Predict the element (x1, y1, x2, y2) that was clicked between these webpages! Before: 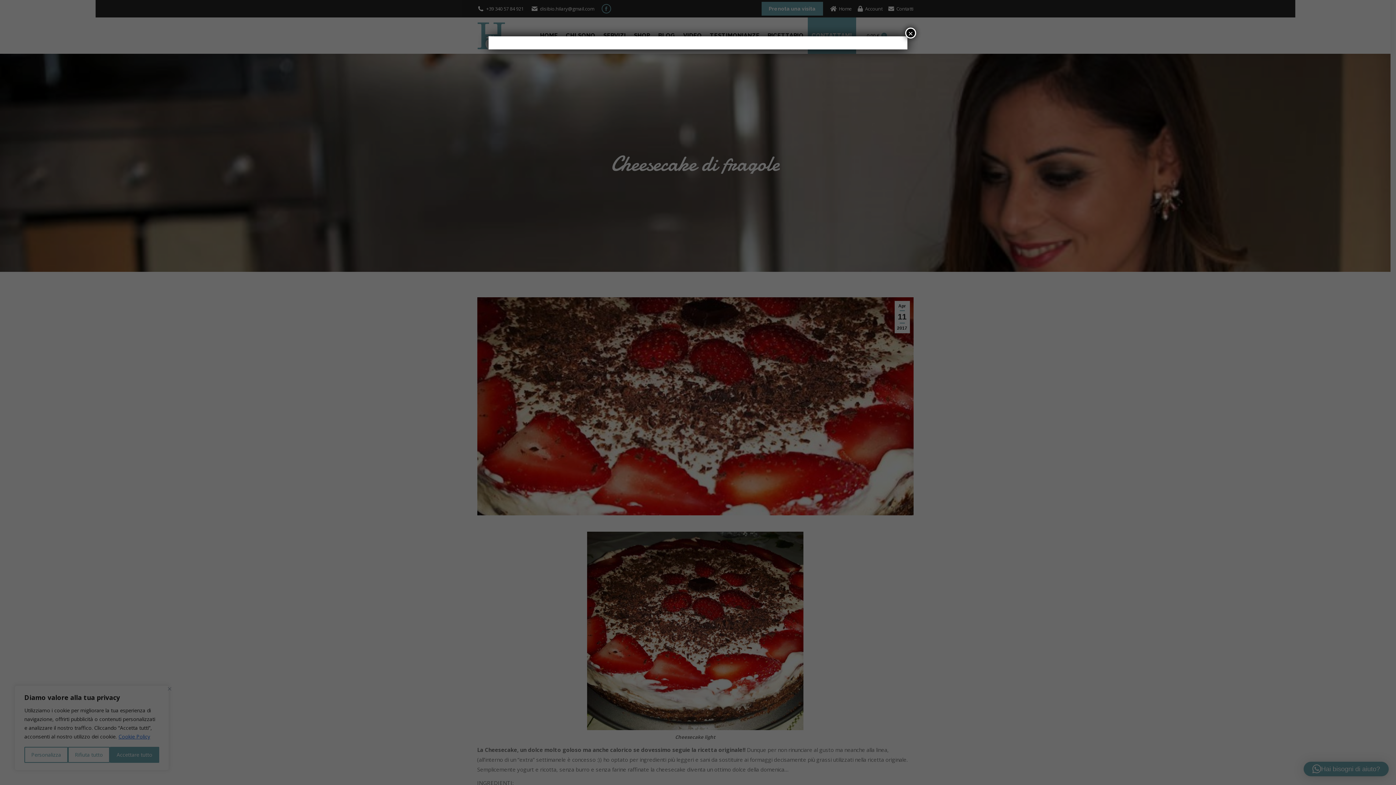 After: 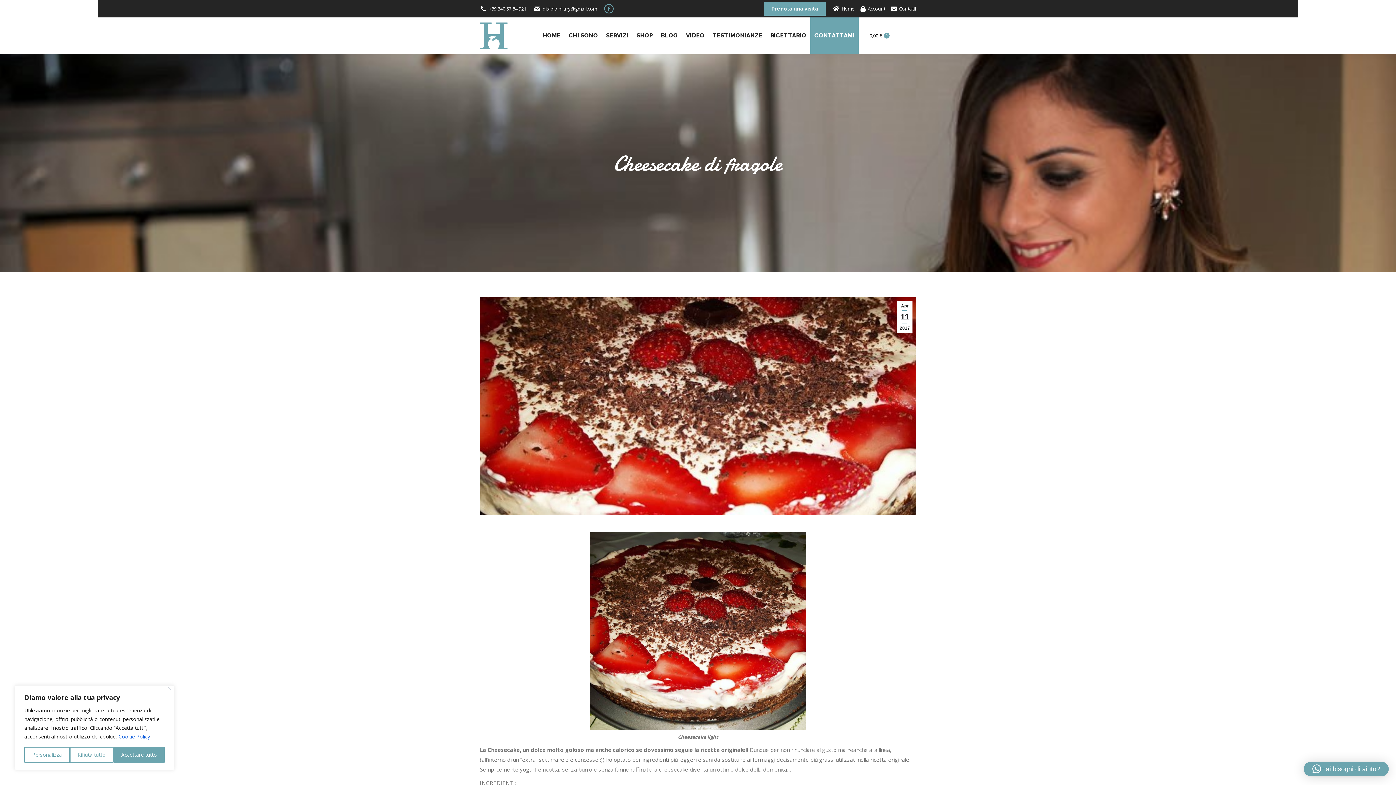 Action: label: Chiudi bbox: (905, 27, 916, 38)